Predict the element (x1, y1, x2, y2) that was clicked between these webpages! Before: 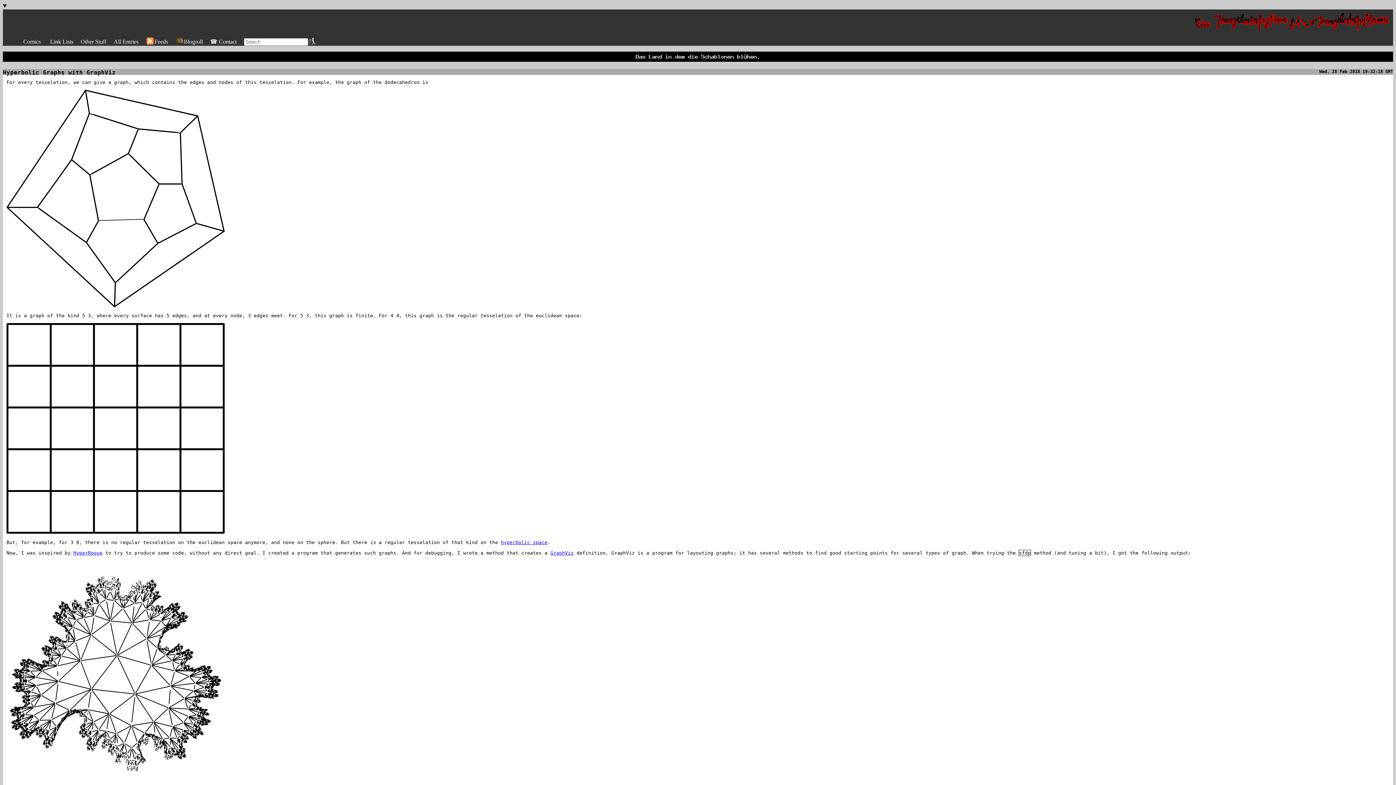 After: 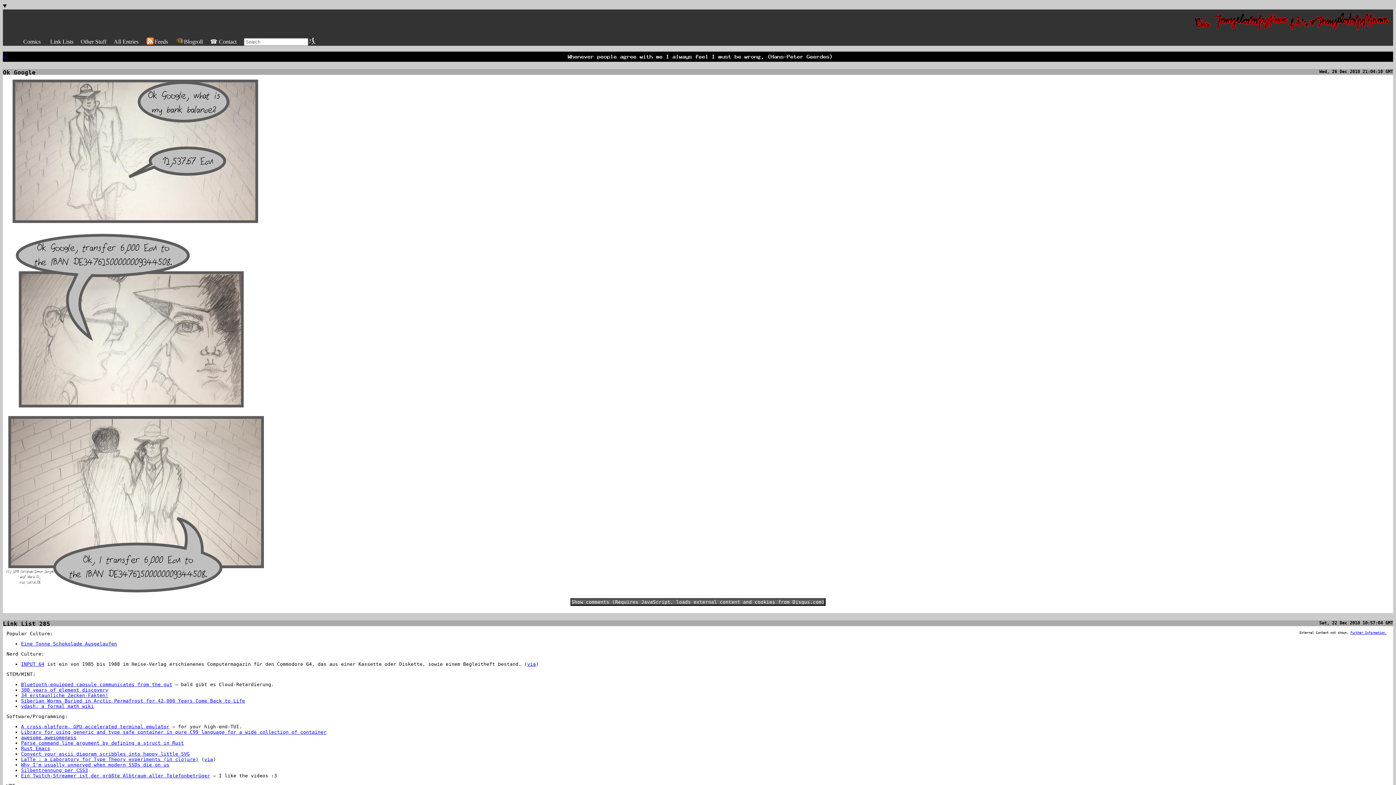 Action: bbox: (113, 38, 138, 44) label: All Entries